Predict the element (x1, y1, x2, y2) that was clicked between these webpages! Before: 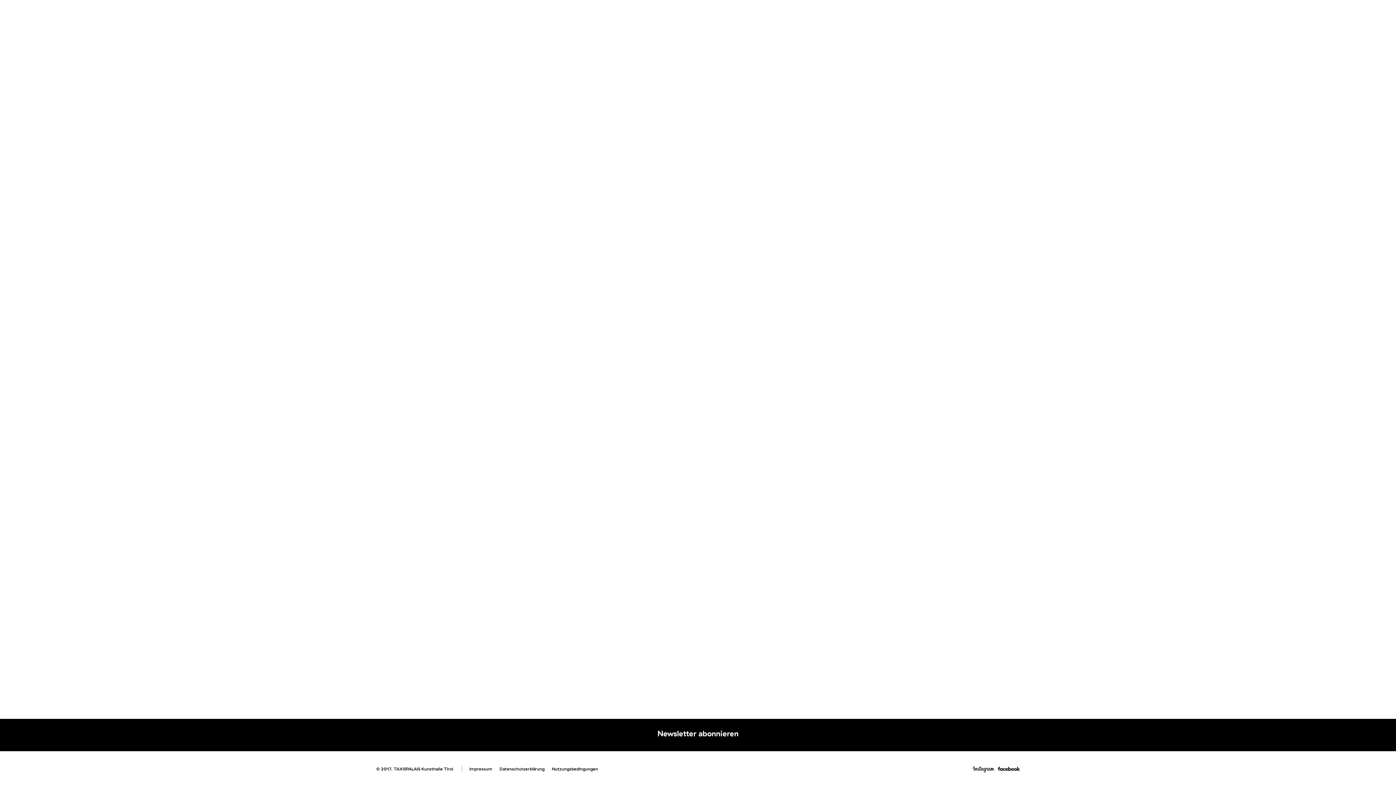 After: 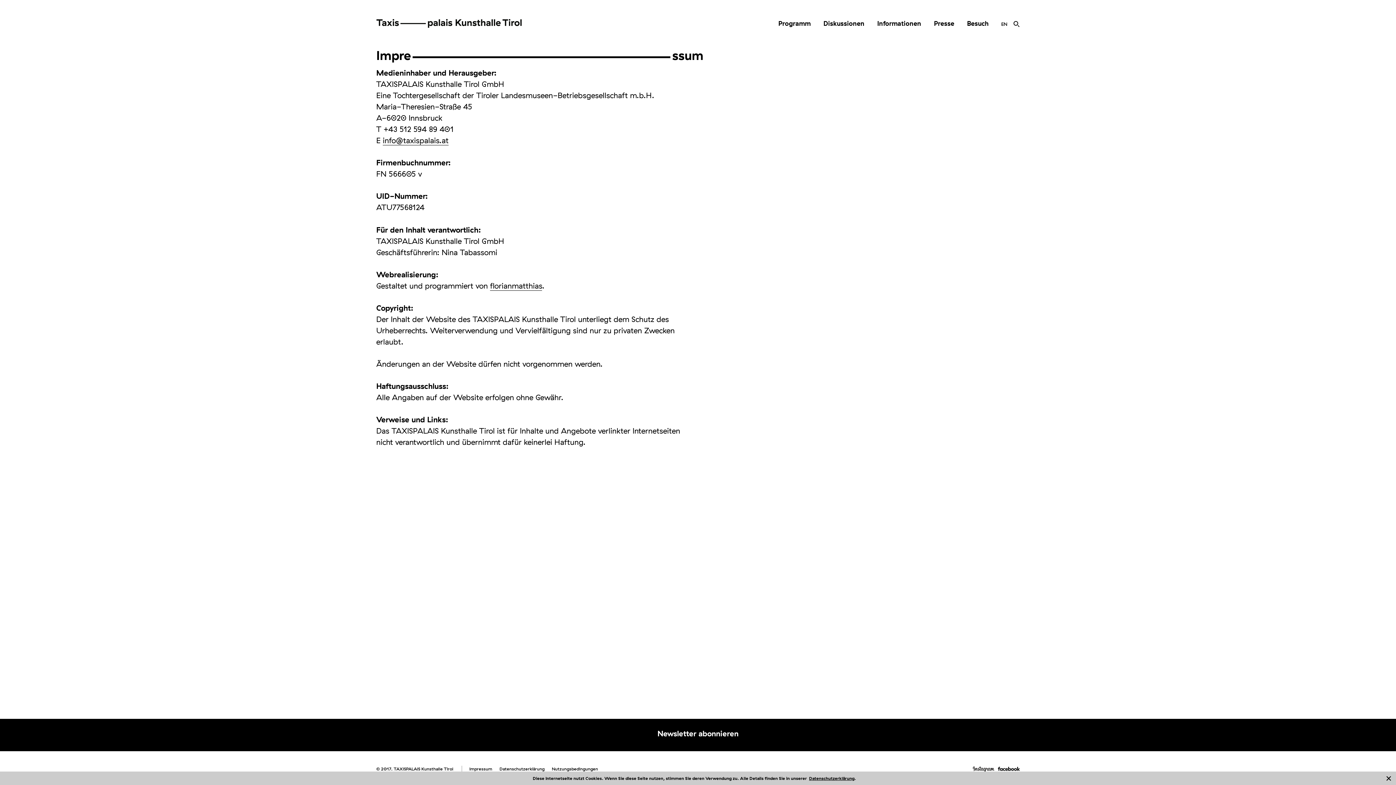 Action: bbox: (469, 766, 492, 772) label: Impressum